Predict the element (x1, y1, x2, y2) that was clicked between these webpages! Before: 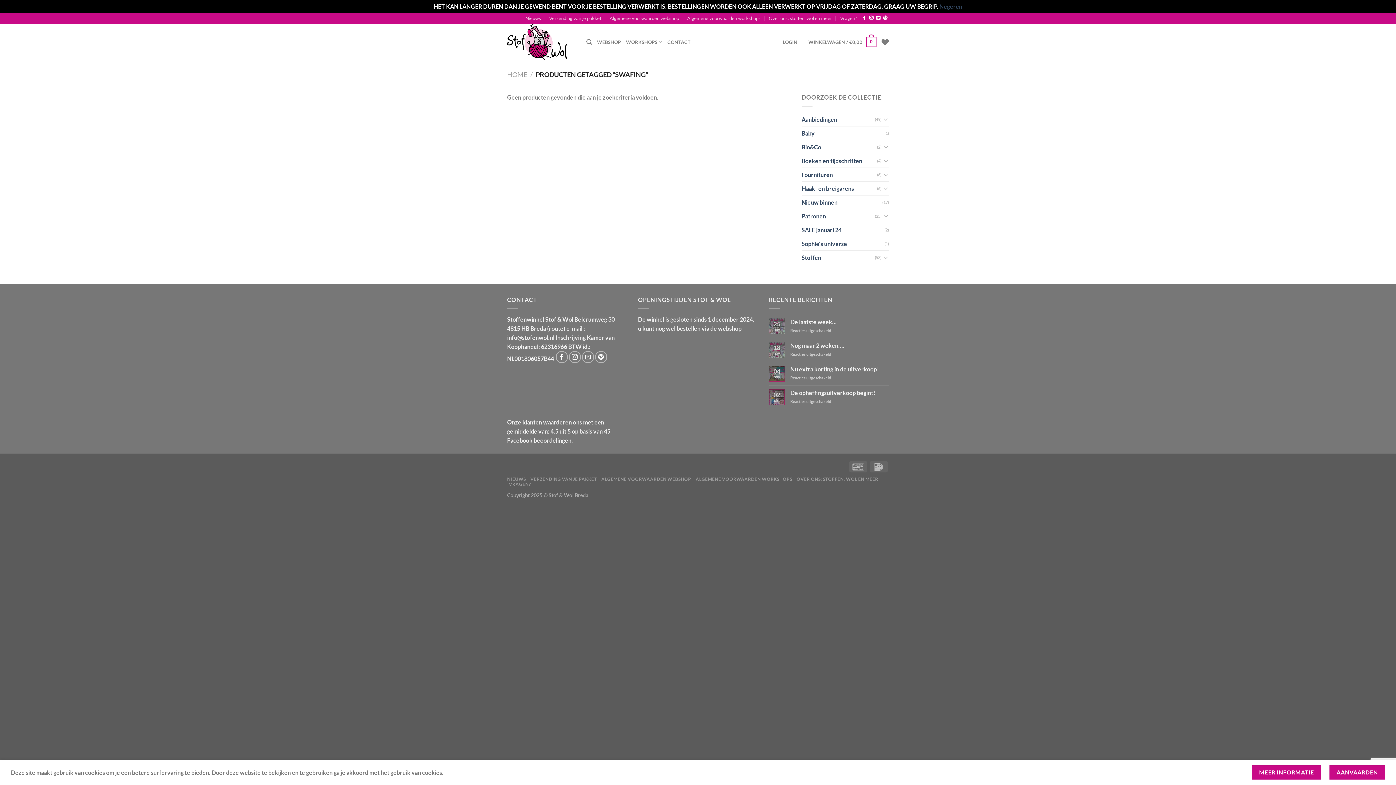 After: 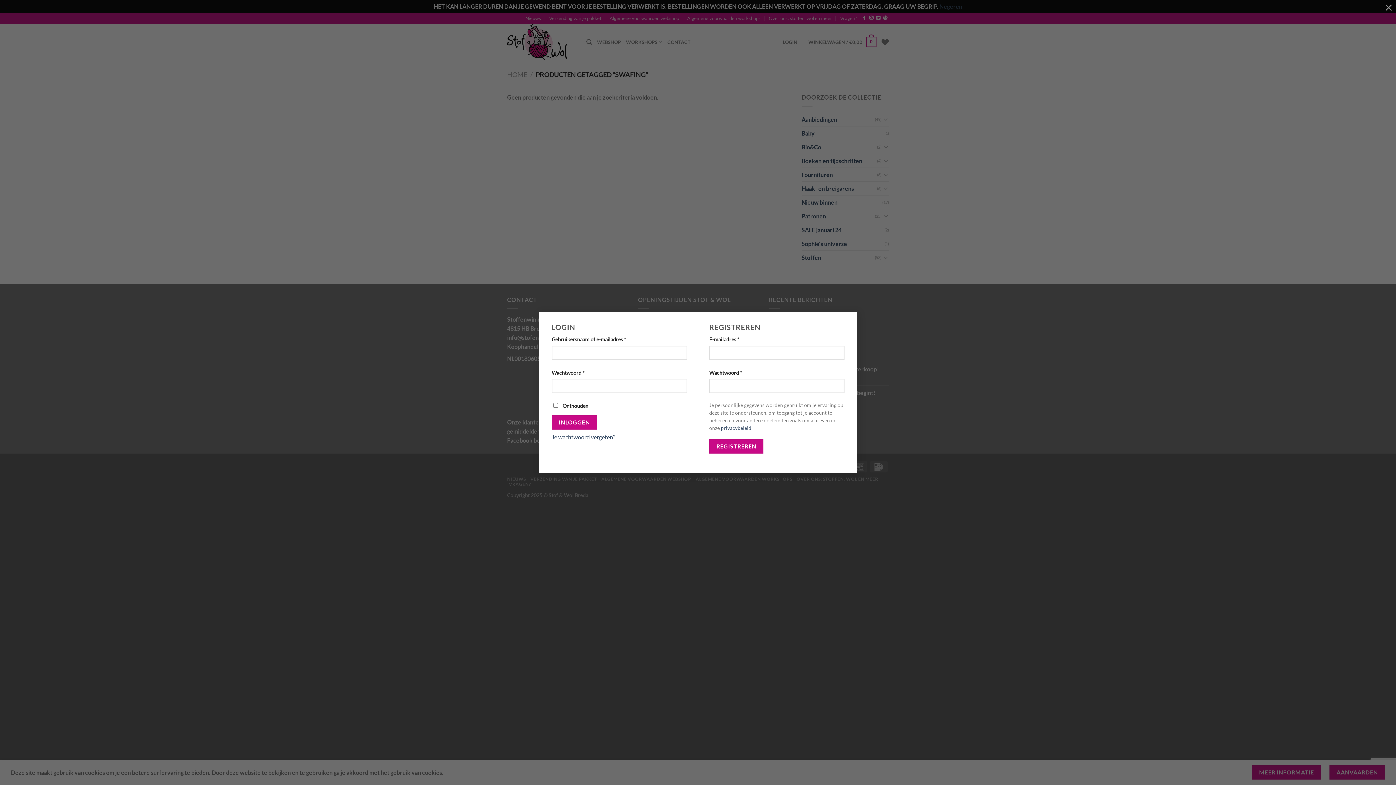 Action: label: LOGIN bbox: (783, 34, 797, 49)